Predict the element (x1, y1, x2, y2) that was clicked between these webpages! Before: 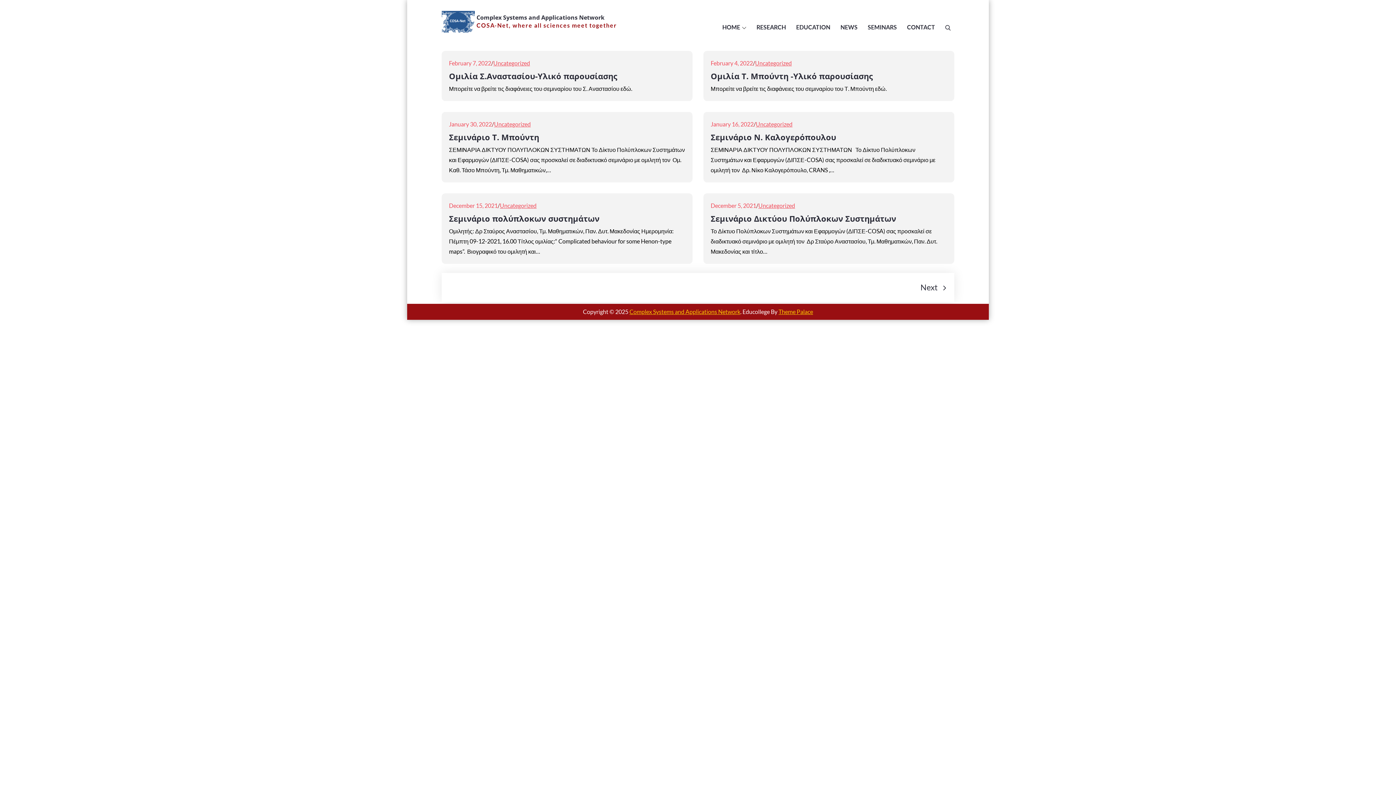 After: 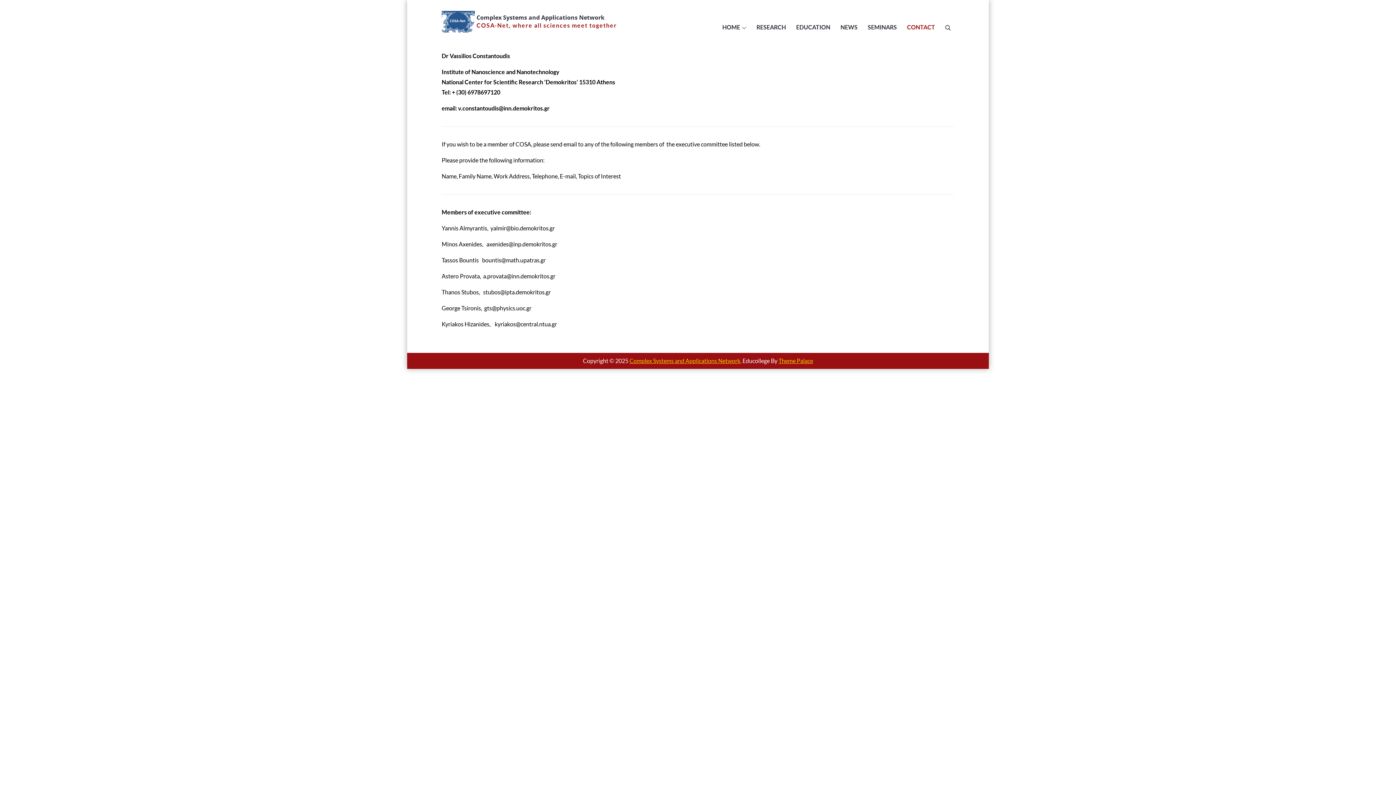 Action: bbox: (903, 18, 938, 36) label: CONTACT